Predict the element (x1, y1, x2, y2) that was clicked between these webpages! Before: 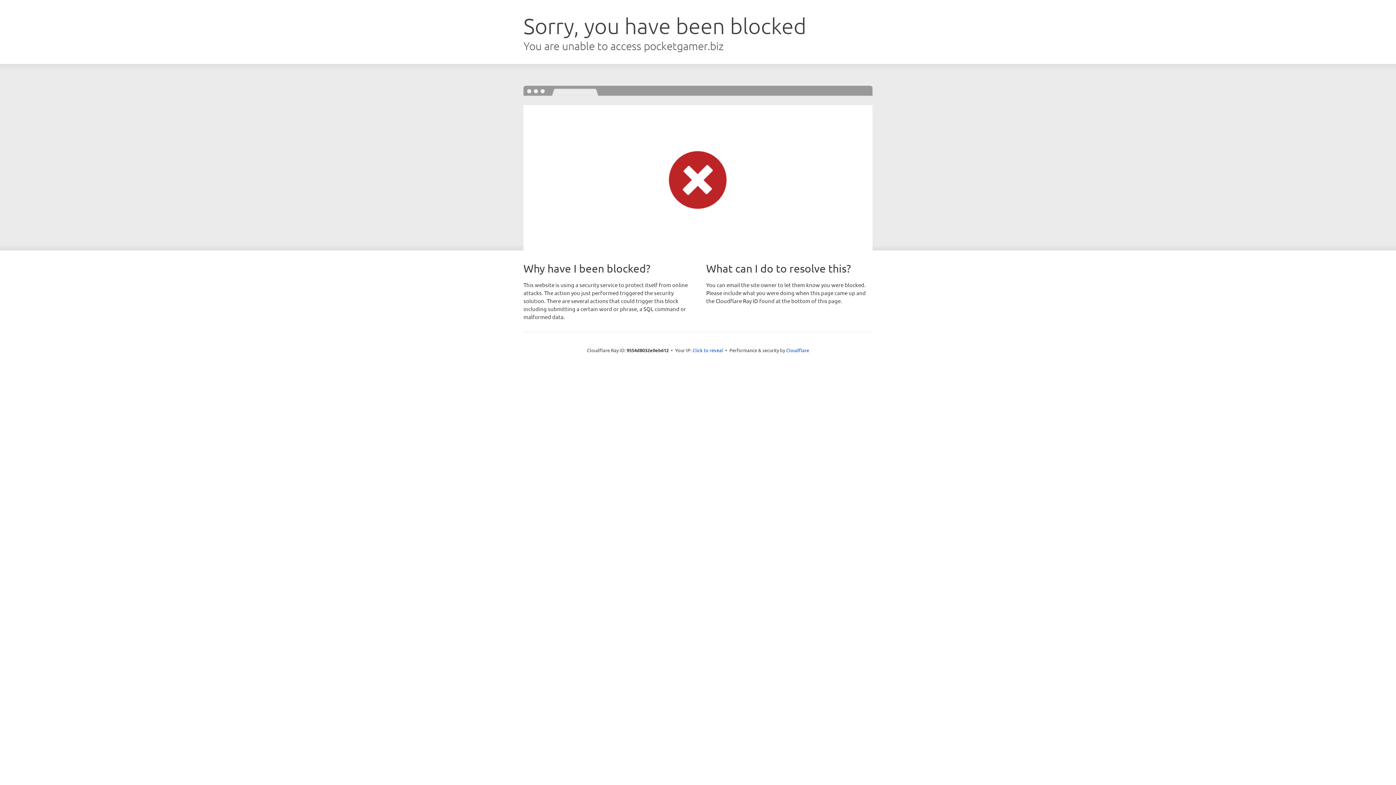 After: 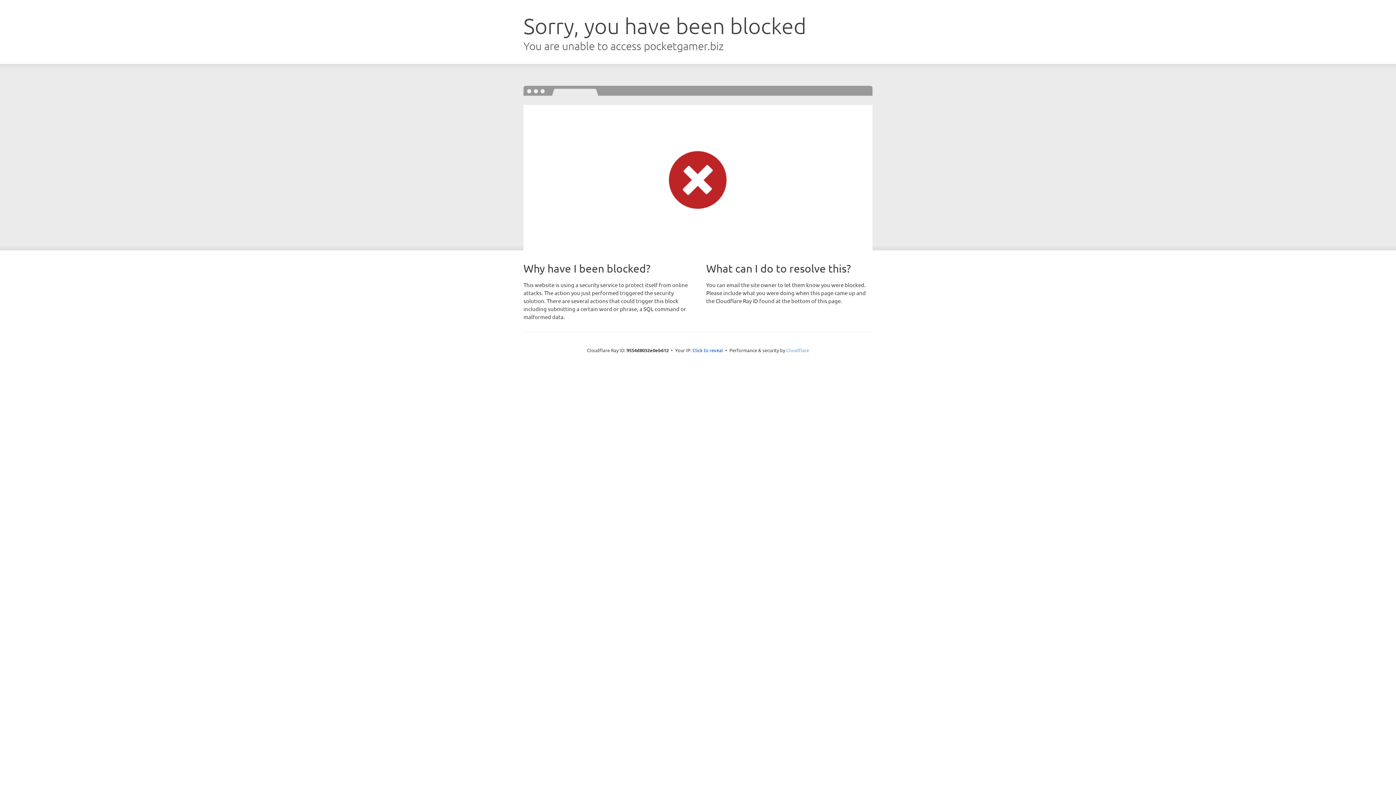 Action: label: Cloudflare bbox: (786, 347, 809, 353)